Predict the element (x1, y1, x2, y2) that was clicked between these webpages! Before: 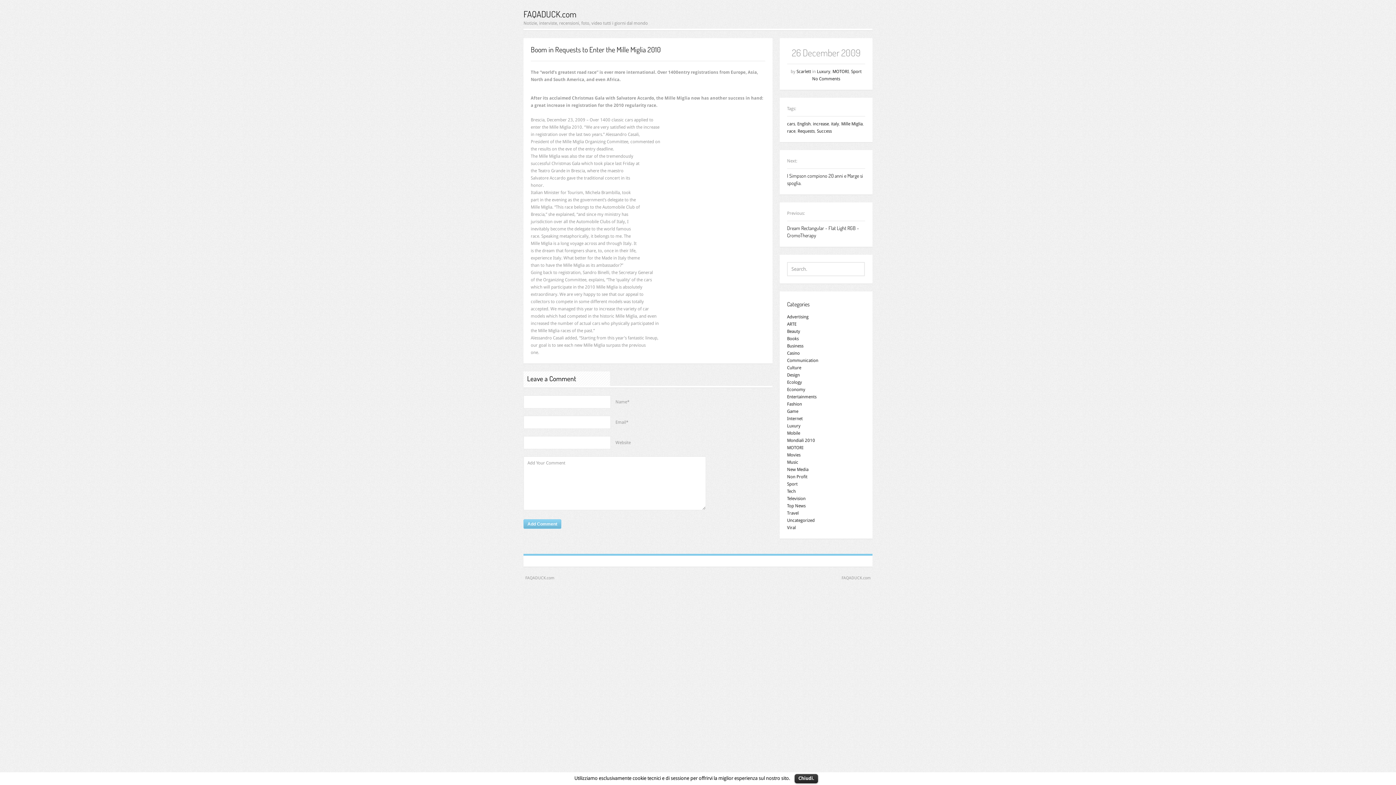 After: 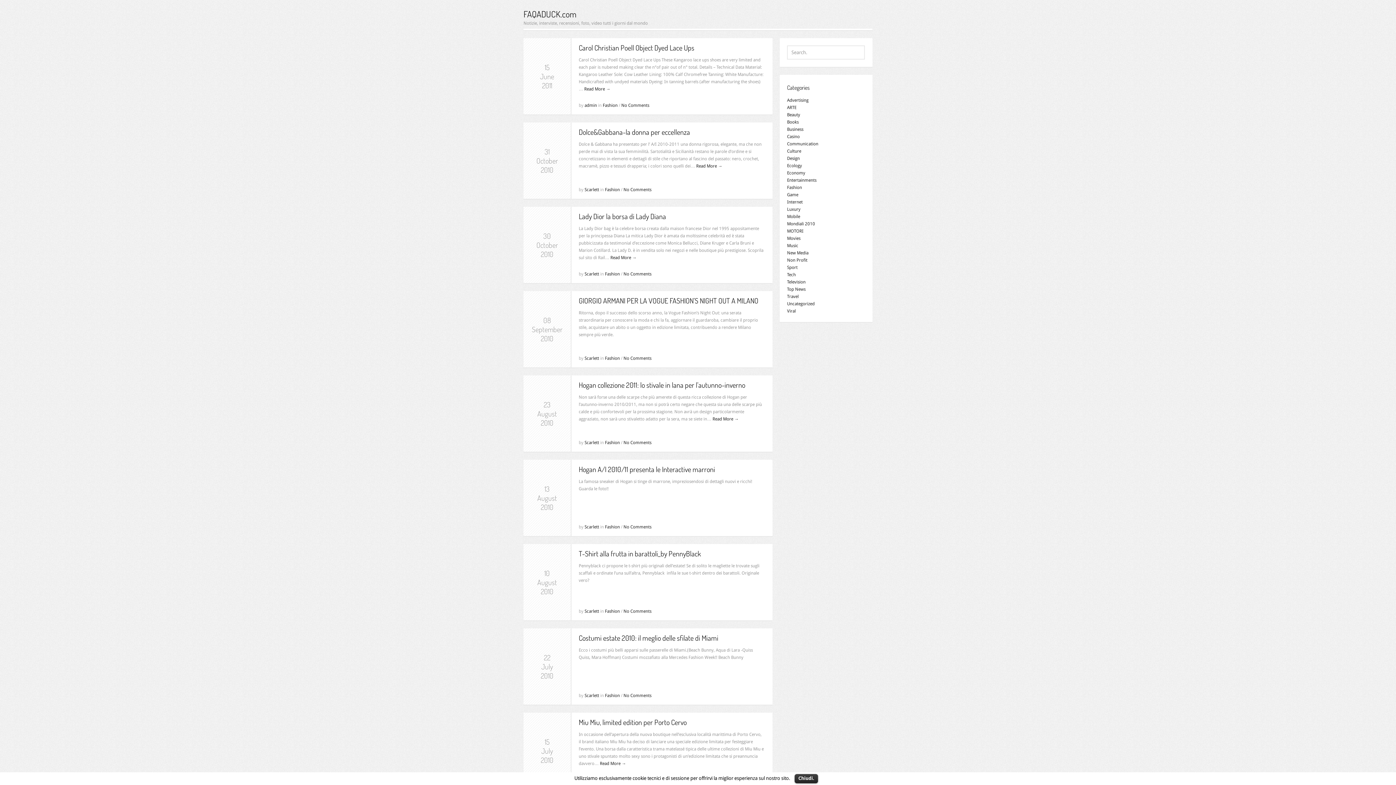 Action: label: Fashion bbox: (787, 401, 802, 406)